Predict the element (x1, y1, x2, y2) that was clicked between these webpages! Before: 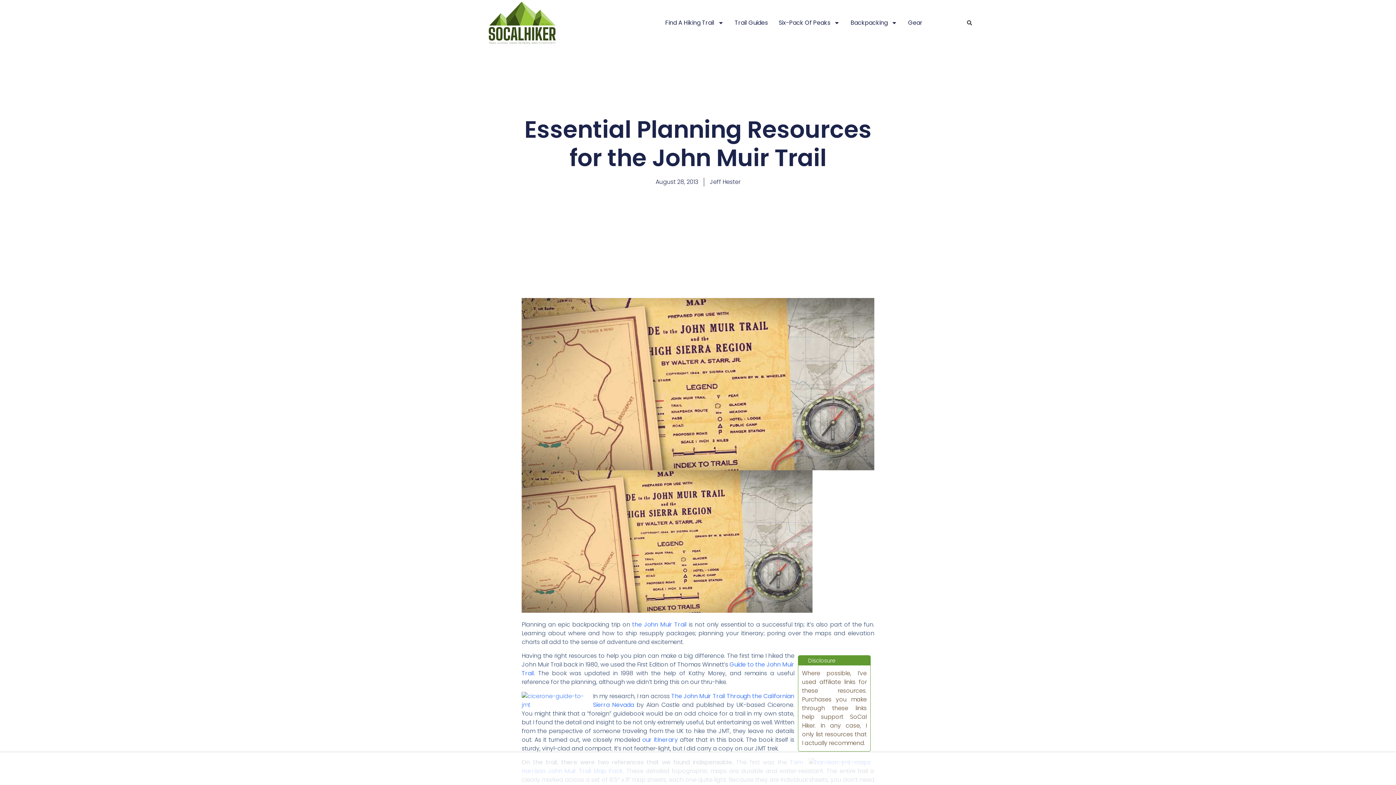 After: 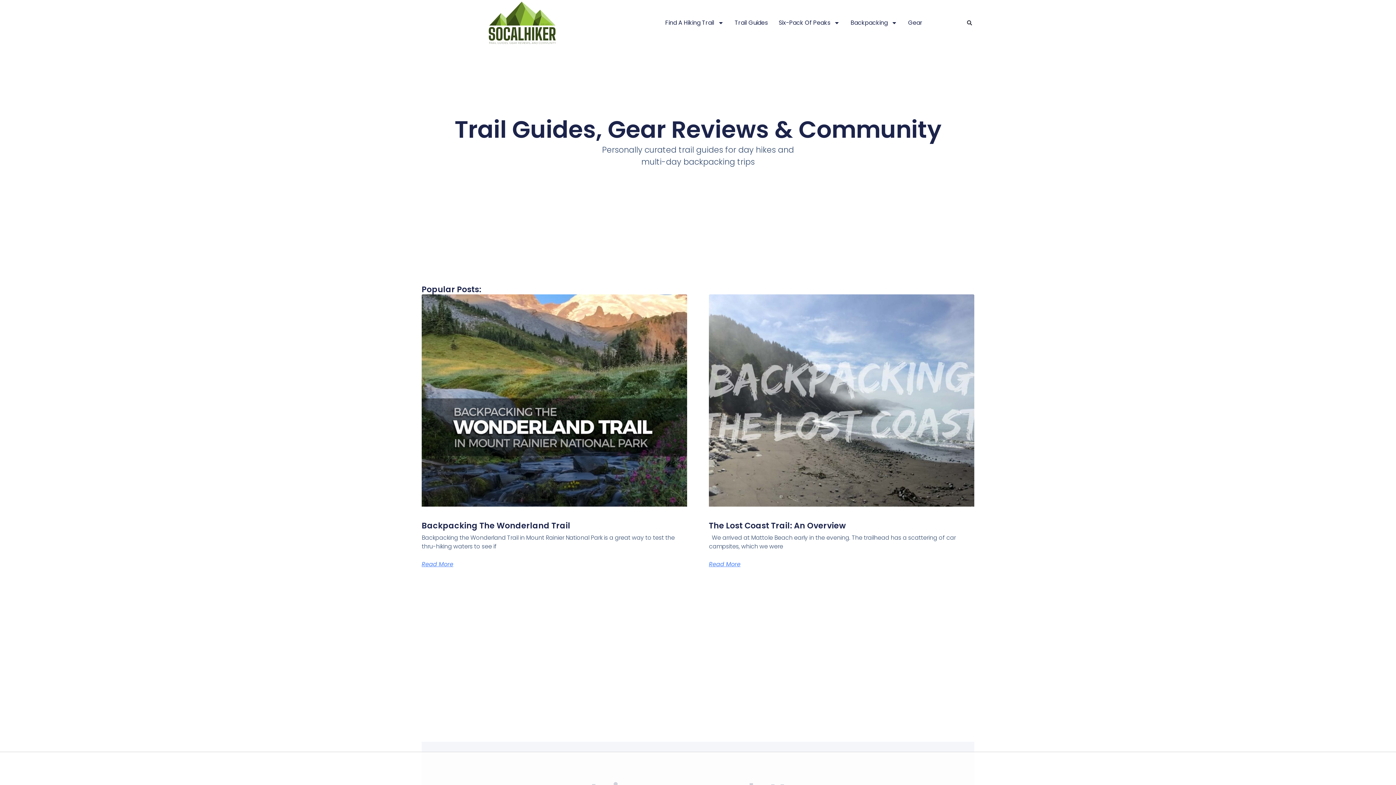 Action: bbox: (421, 0, 623, 45)